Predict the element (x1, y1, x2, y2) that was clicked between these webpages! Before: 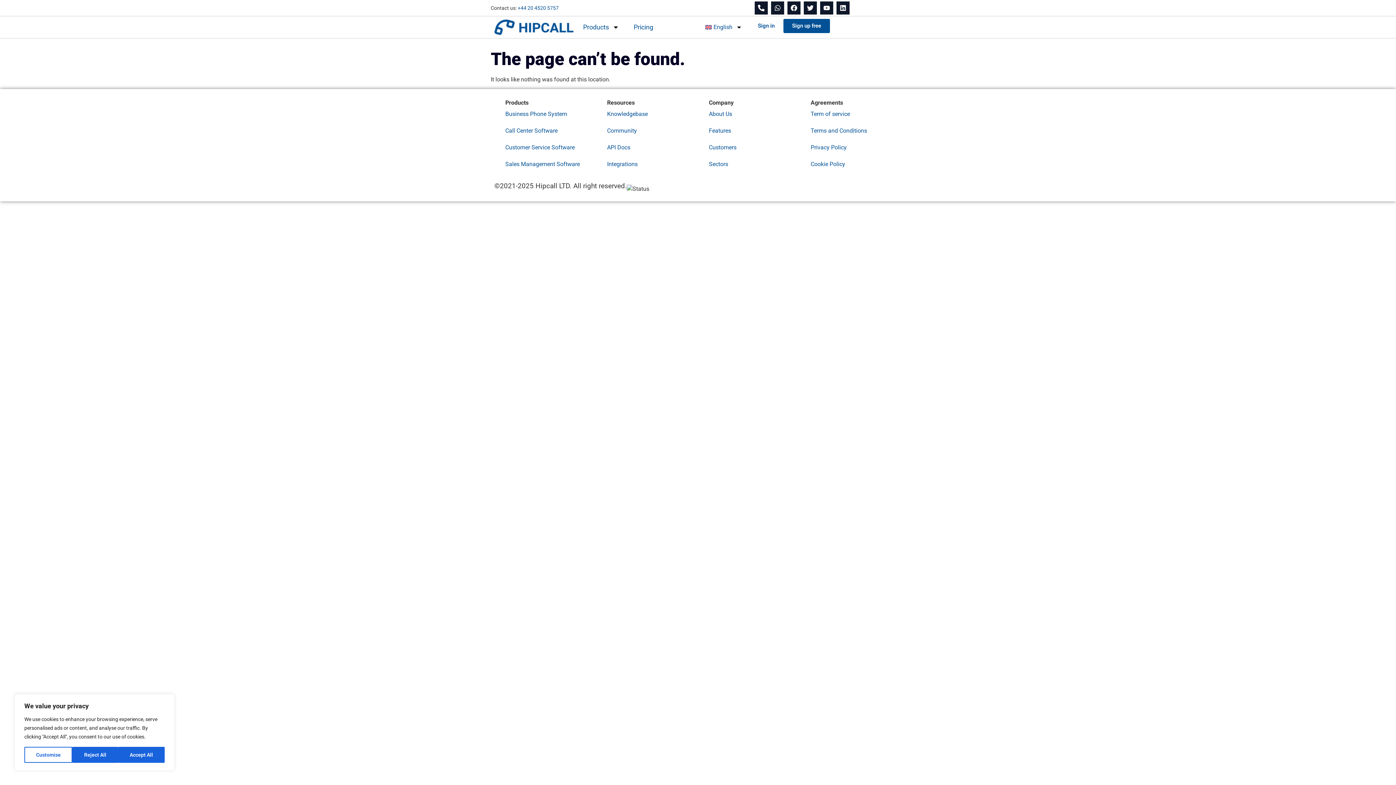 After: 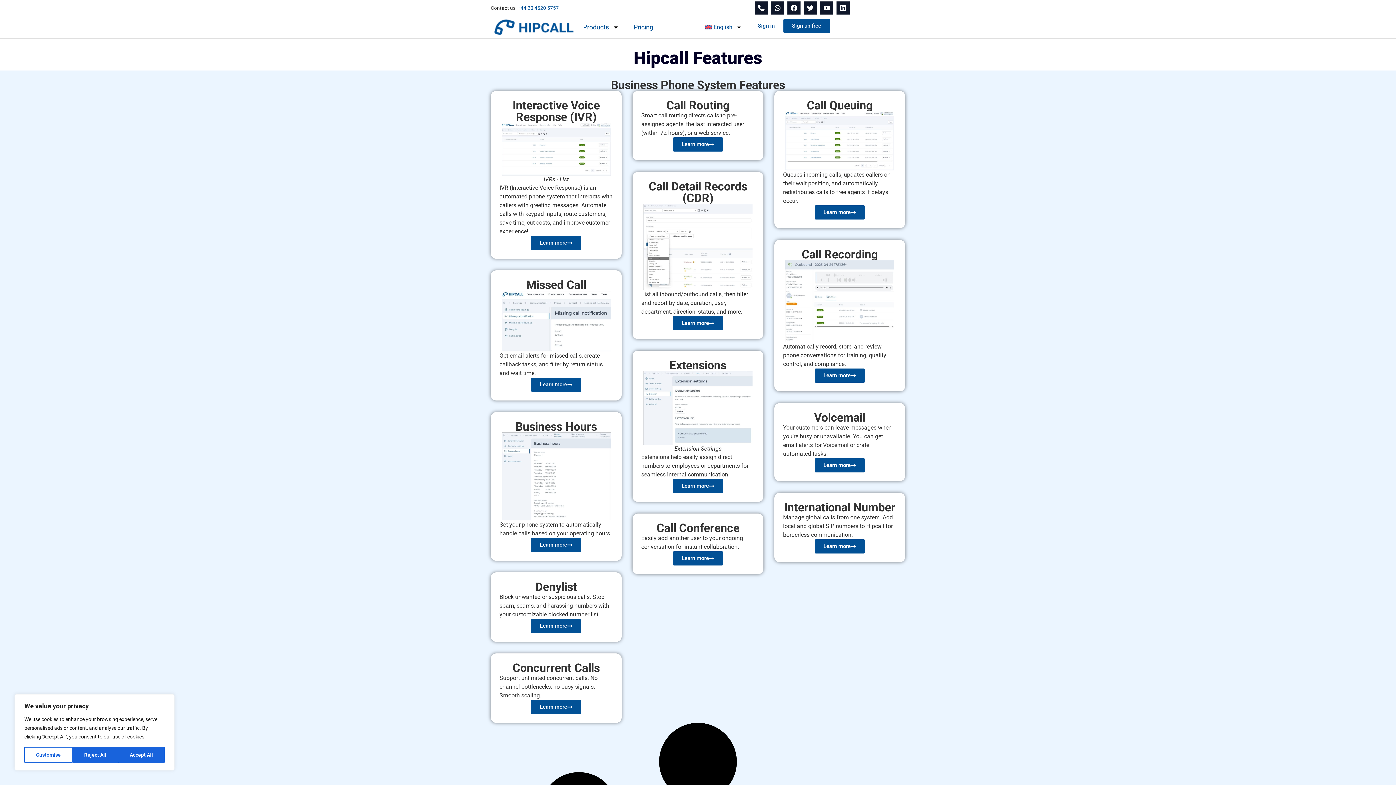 Action: label: Features bbox: (701, 122, 796, 139)